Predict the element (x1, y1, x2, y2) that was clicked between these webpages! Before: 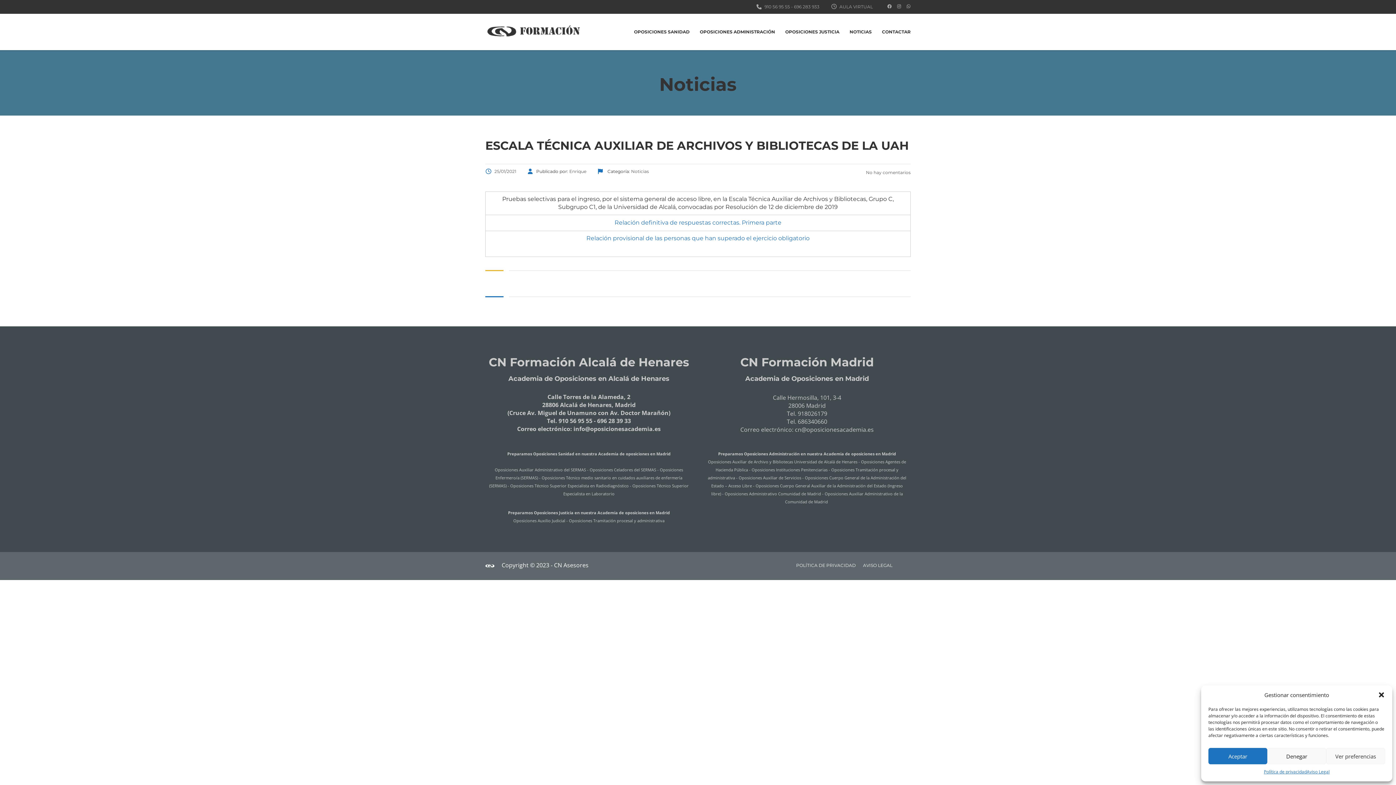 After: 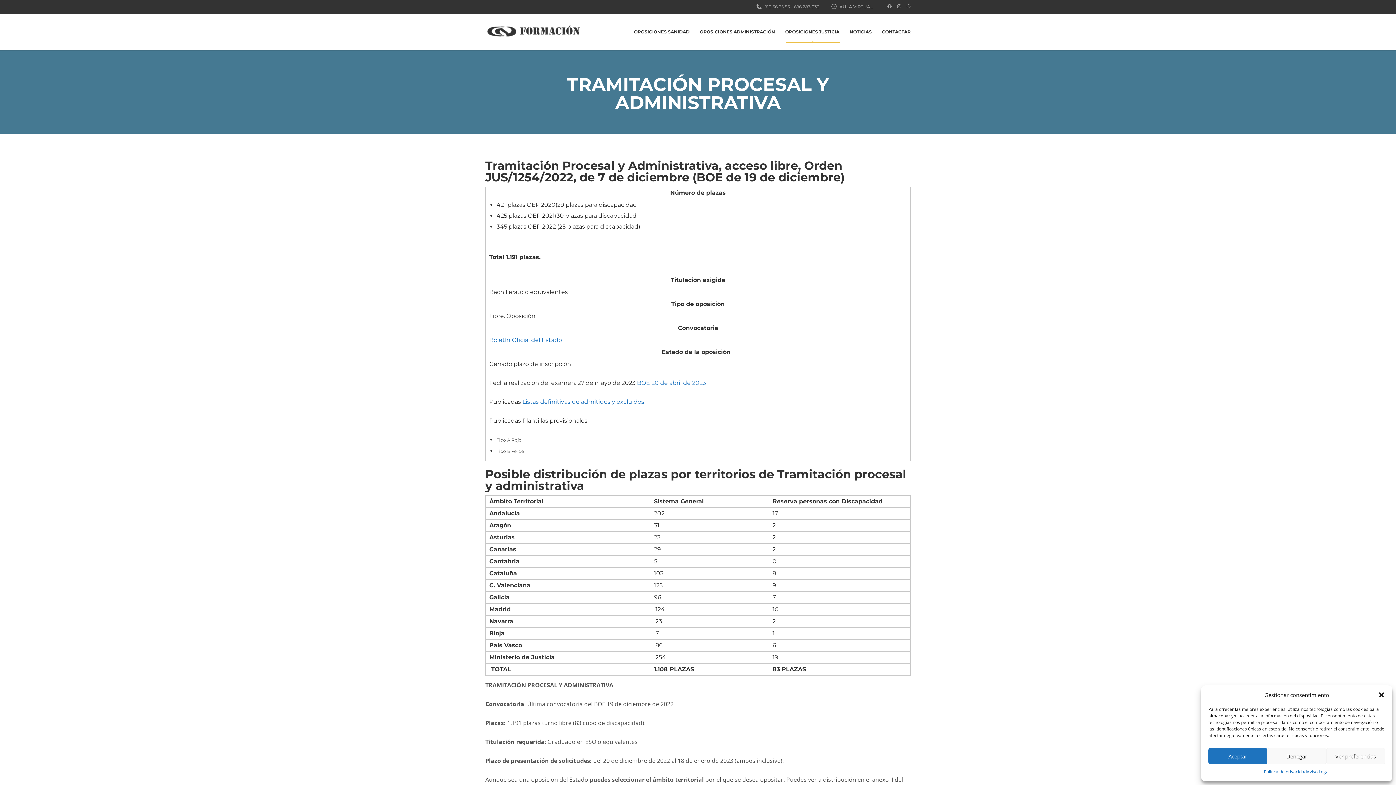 Action: bbox: (569, 518, 664, 523) label: Oposiciones Tramitación procesal y administrativa